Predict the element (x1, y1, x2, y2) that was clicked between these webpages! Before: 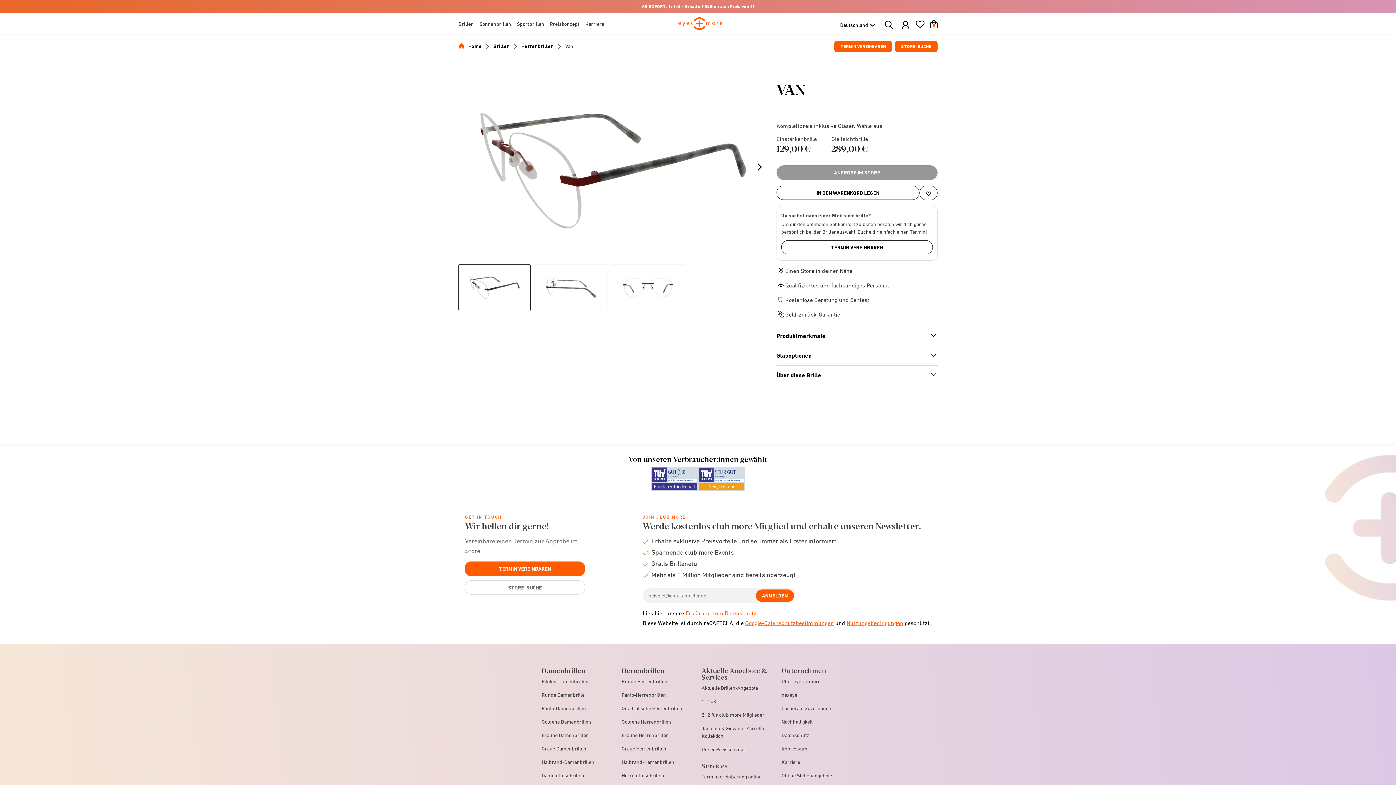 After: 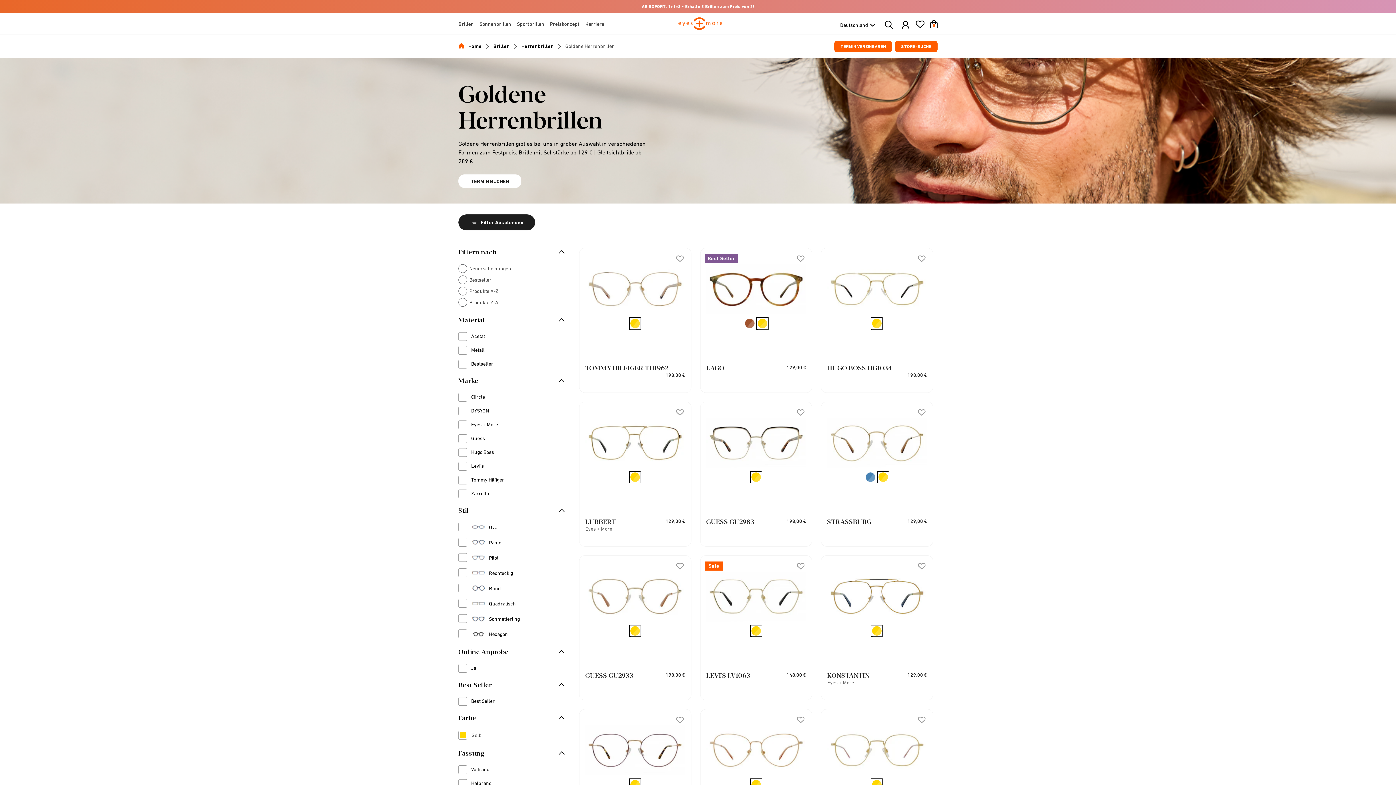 Action: bbox: (621, 719, 671, 725) label: Goldene Herrenbrillen